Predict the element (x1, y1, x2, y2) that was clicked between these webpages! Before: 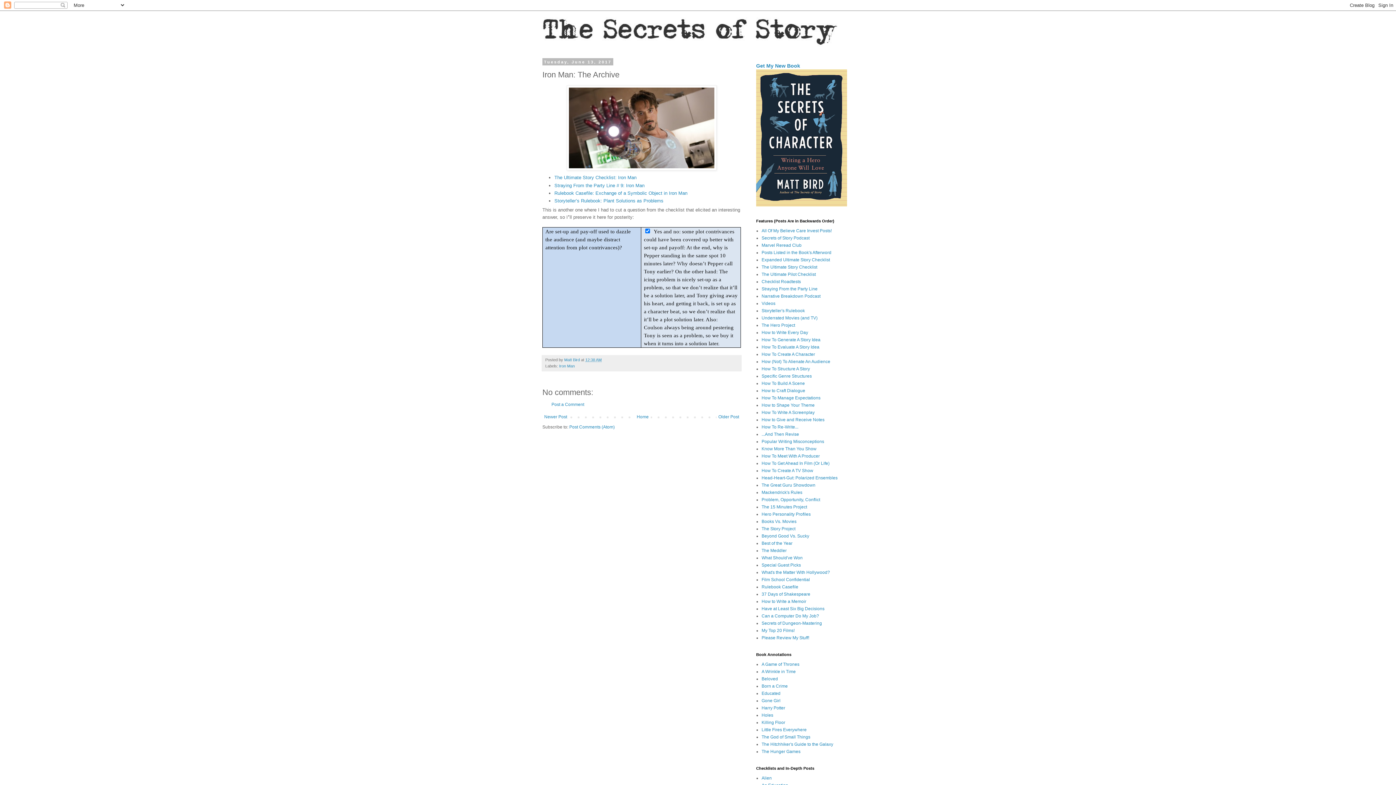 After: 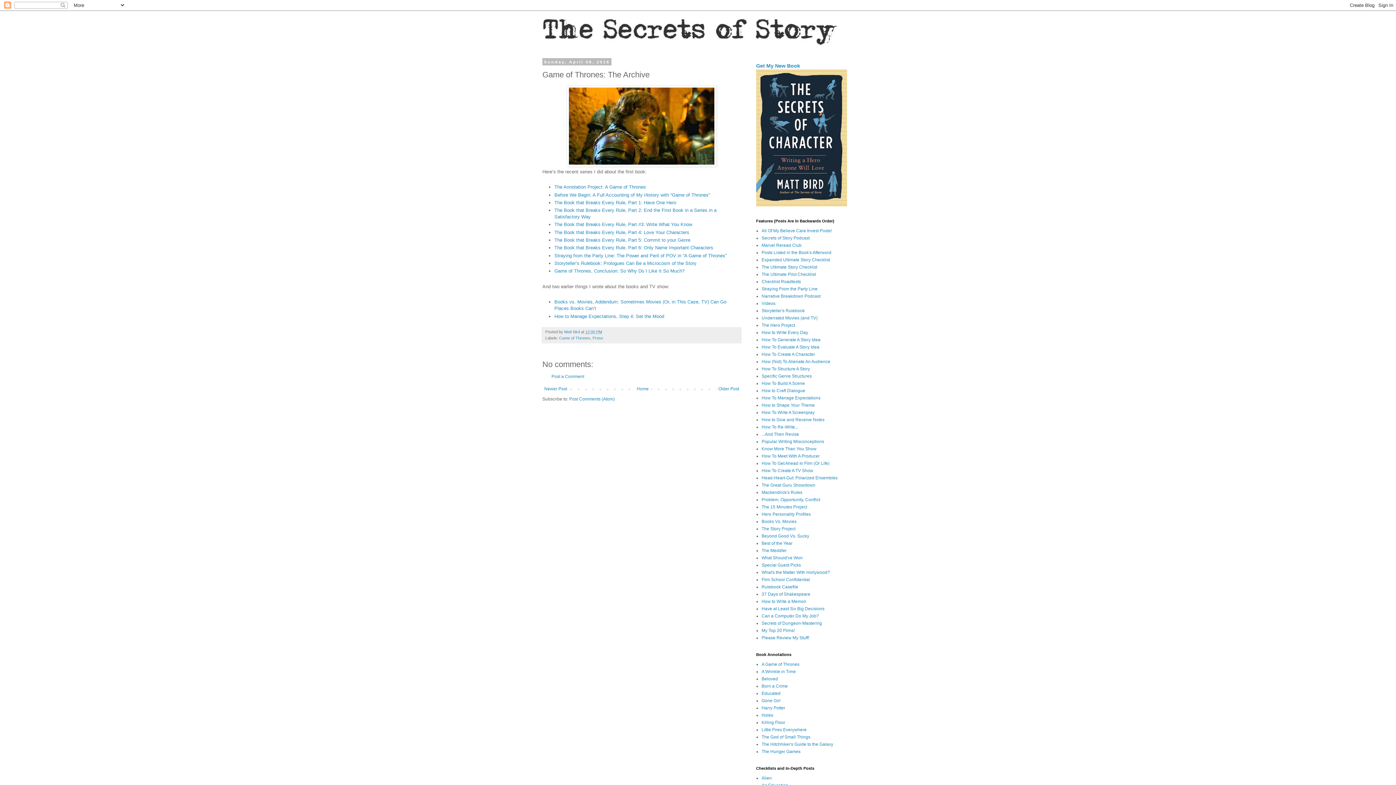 Action: bbox: (761, 662, 799, 667) label: A Game of Thrones